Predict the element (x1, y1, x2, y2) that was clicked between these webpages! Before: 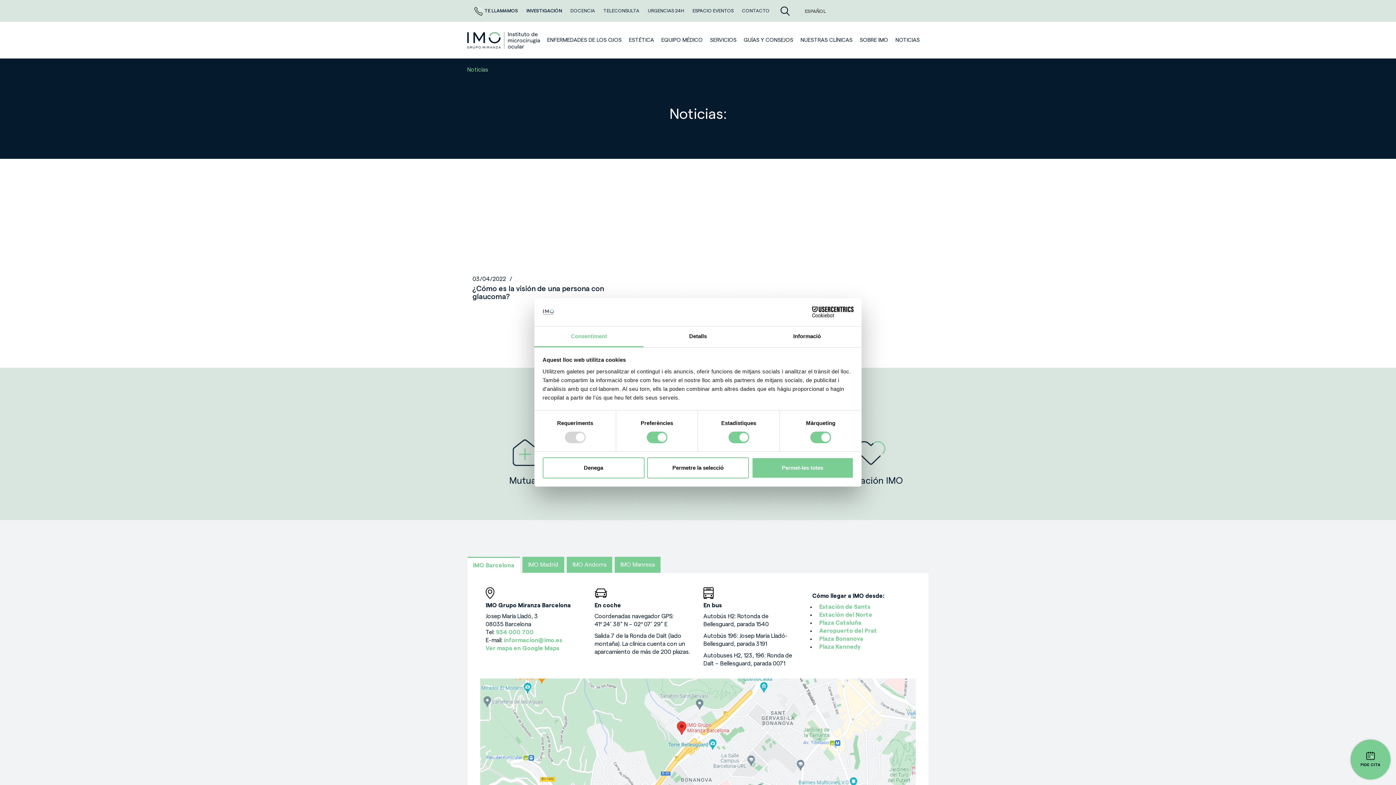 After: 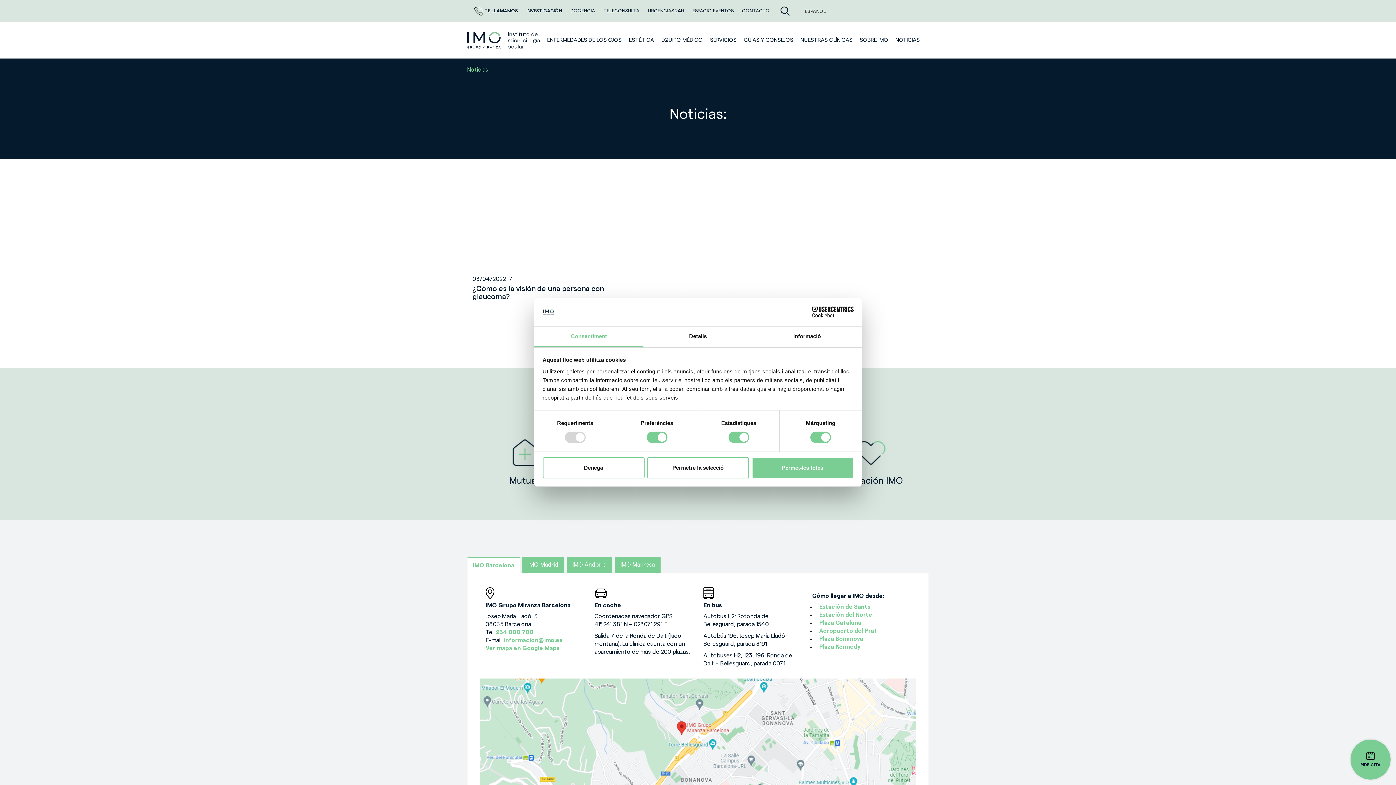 Action: label: SERVICIOS bbox: (702, 21, 736, 58)